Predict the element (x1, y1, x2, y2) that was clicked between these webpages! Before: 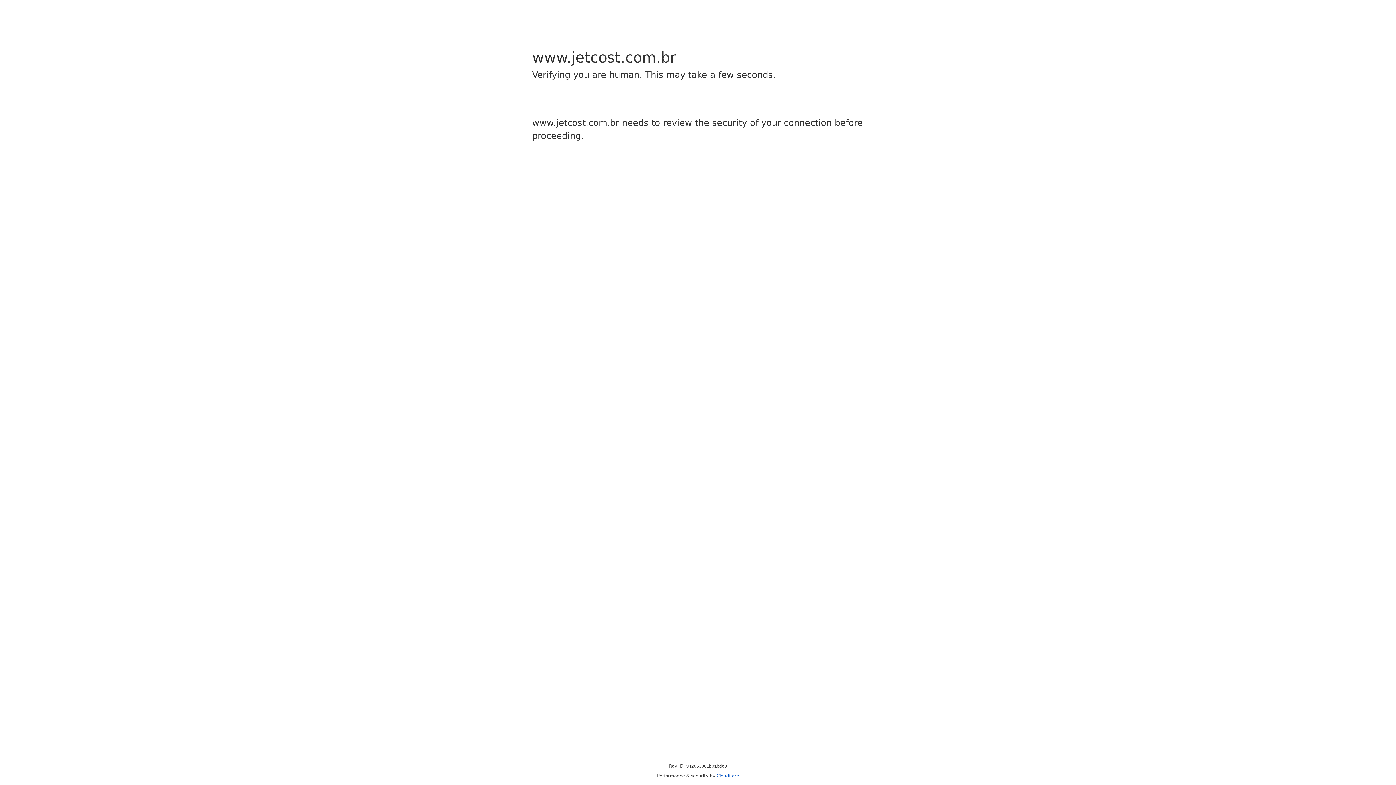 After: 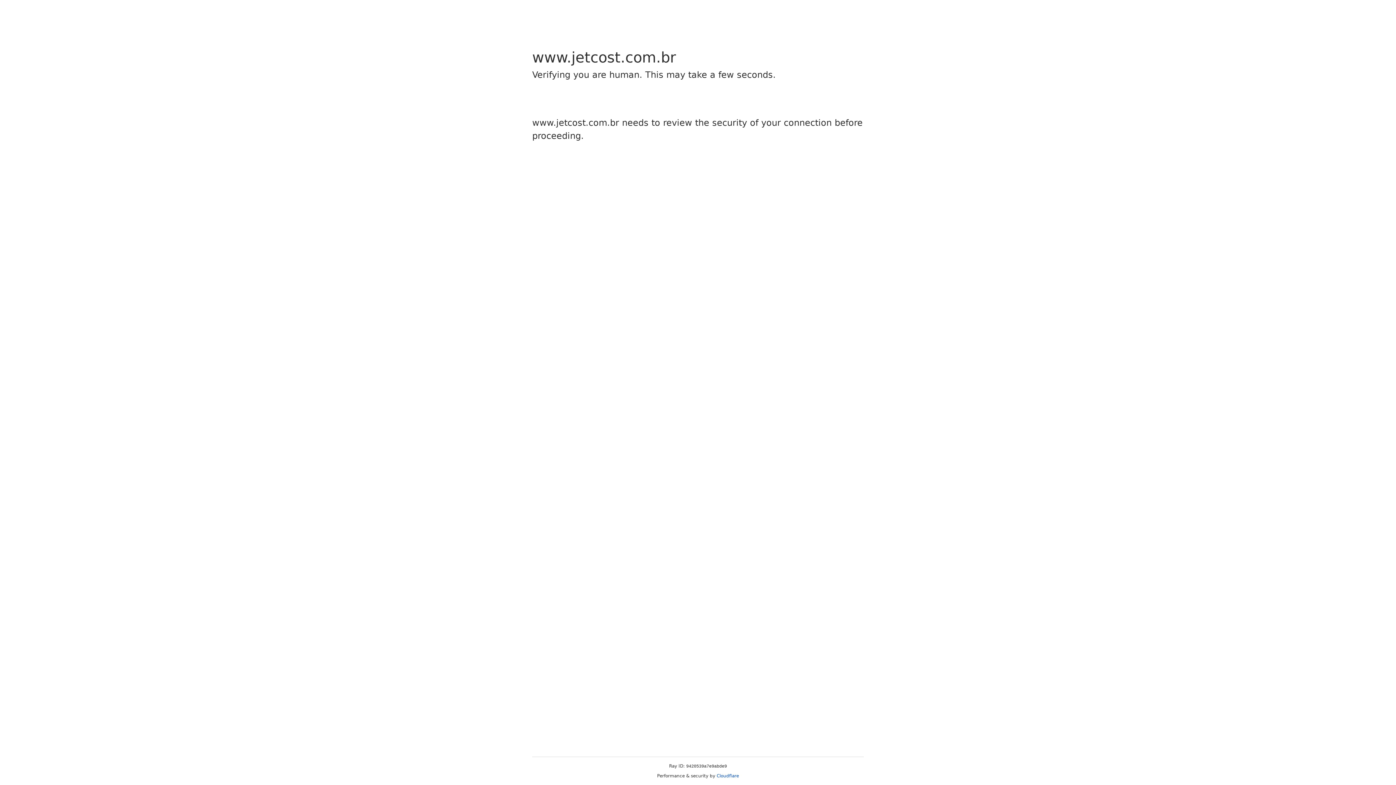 Action: label: Cloudflare bbox: (716, 773, 739, 778)